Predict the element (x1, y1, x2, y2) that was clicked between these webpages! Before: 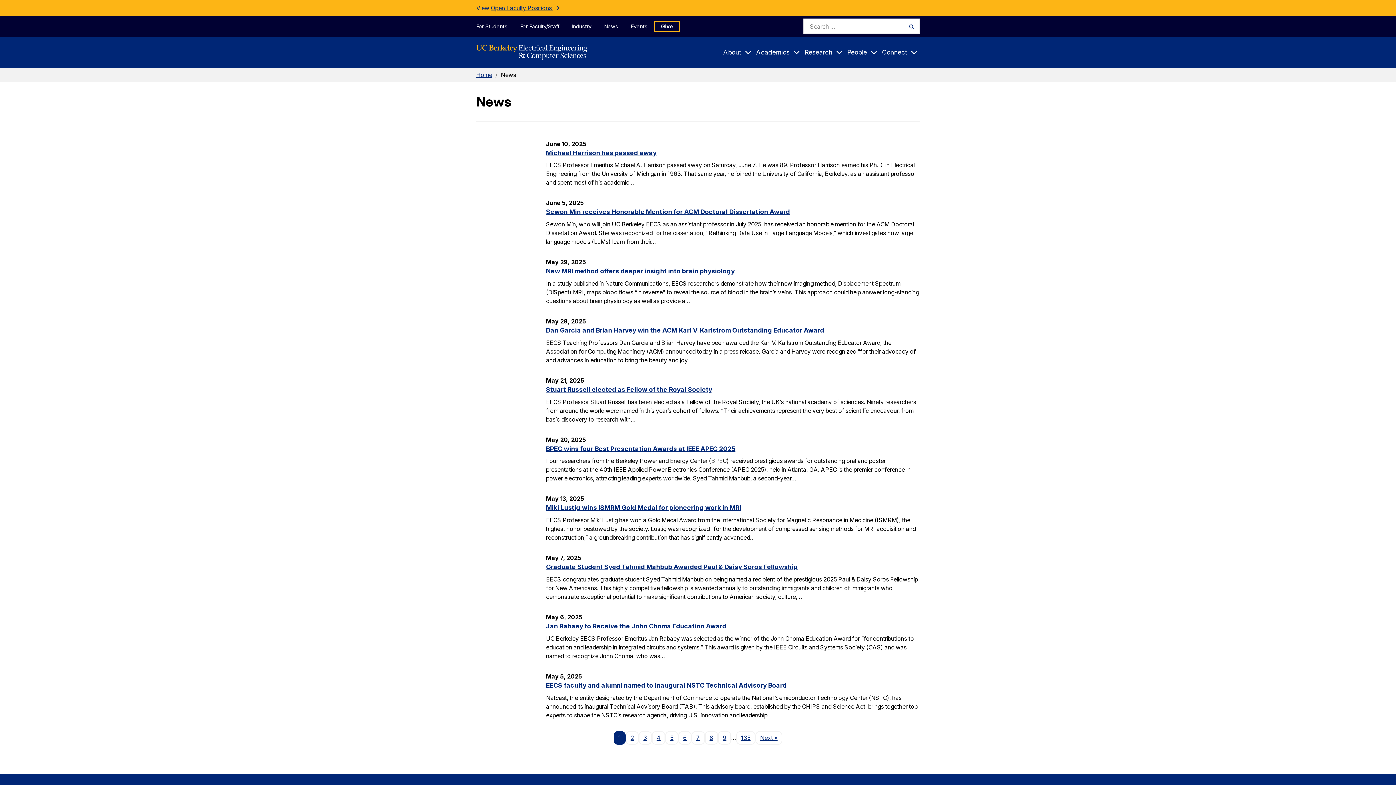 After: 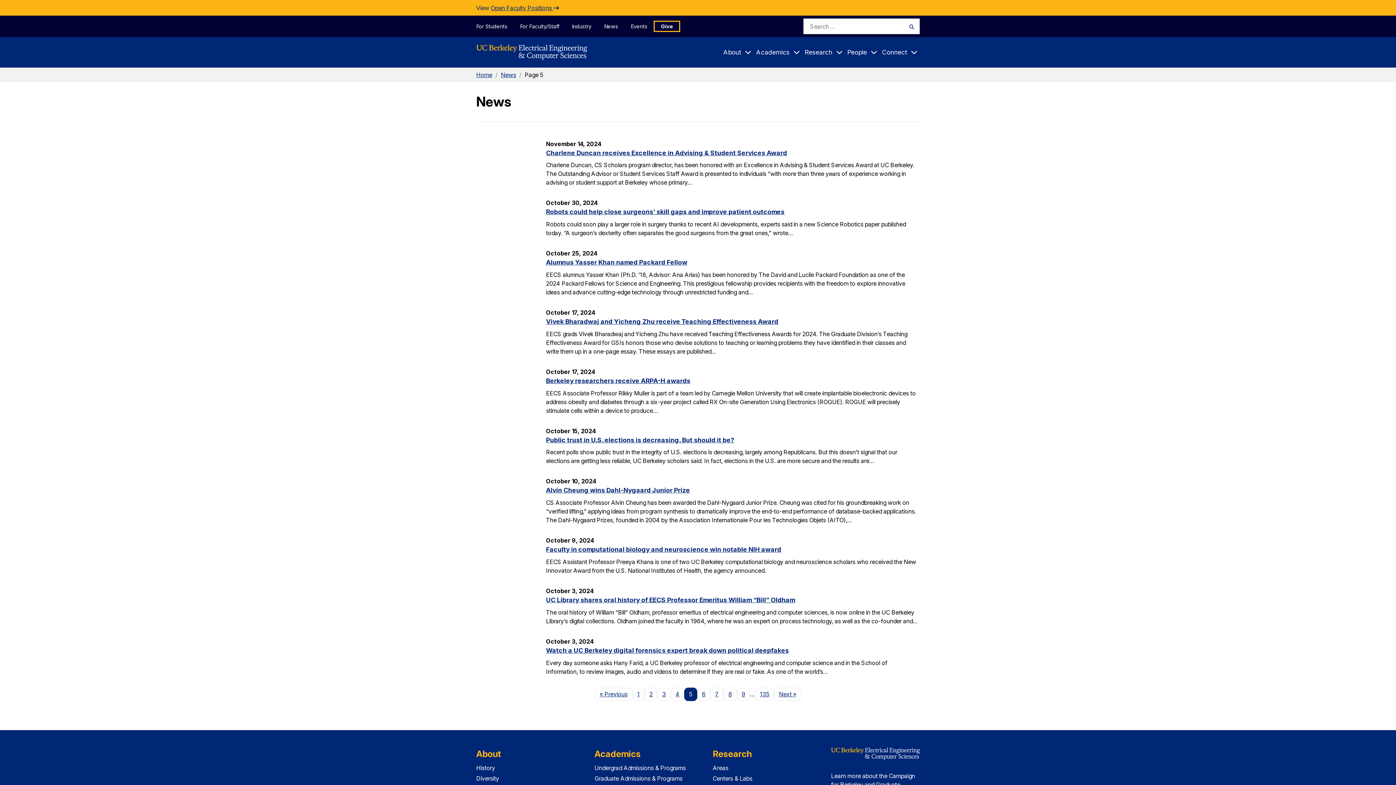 Action: label: 5 bbox: (665, 731, 678, 745)